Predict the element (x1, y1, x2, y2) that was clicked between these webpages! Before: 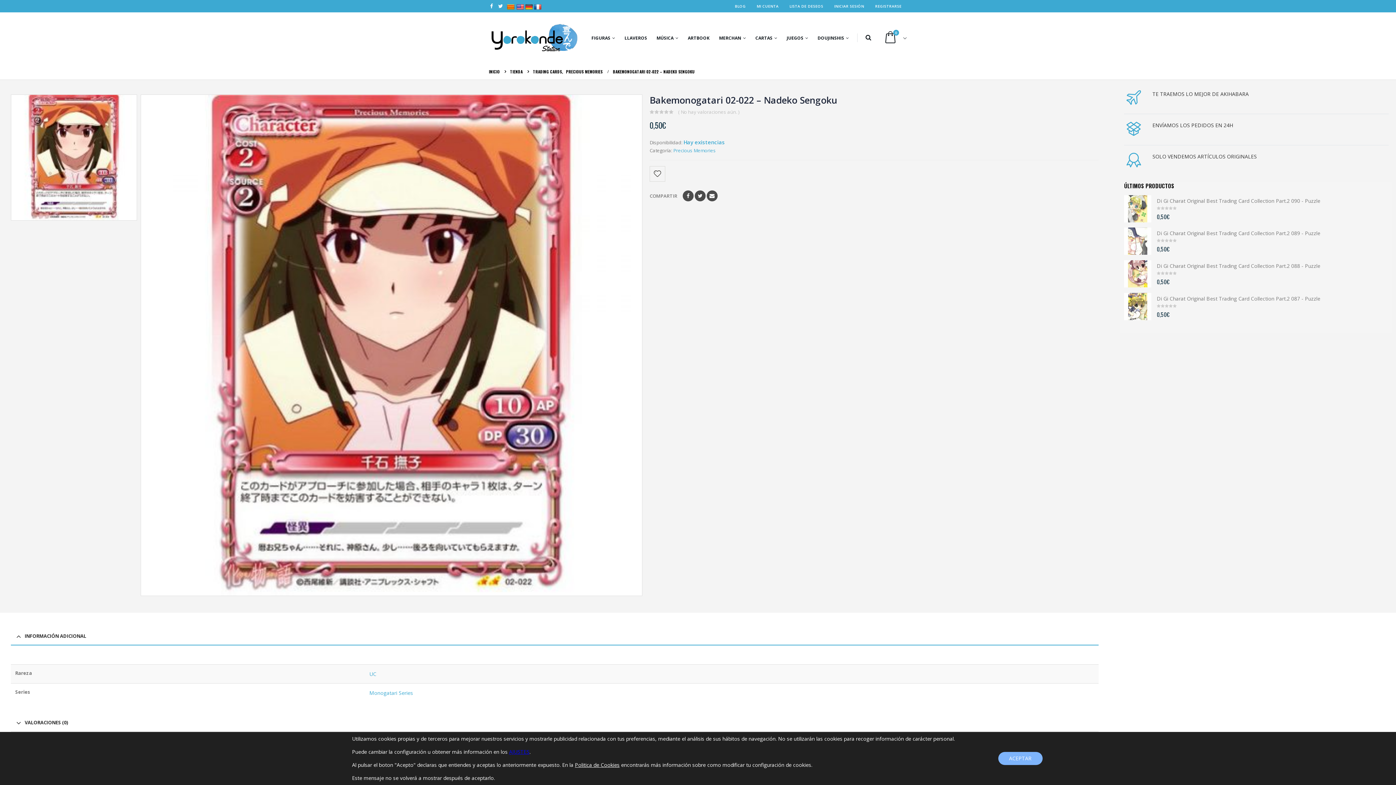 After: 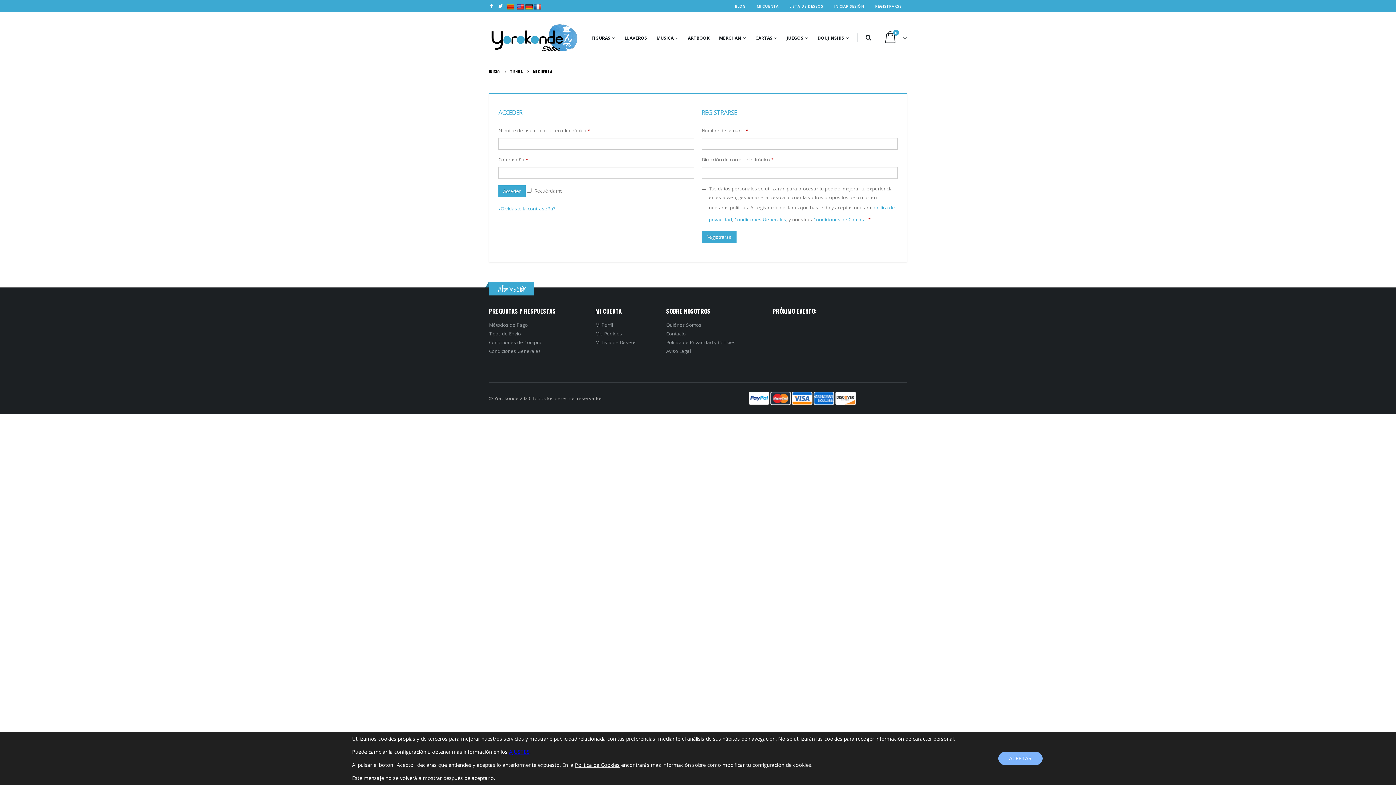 Action: label: INICIAR SESIÓN bbox: (828, 0, 869, 12)